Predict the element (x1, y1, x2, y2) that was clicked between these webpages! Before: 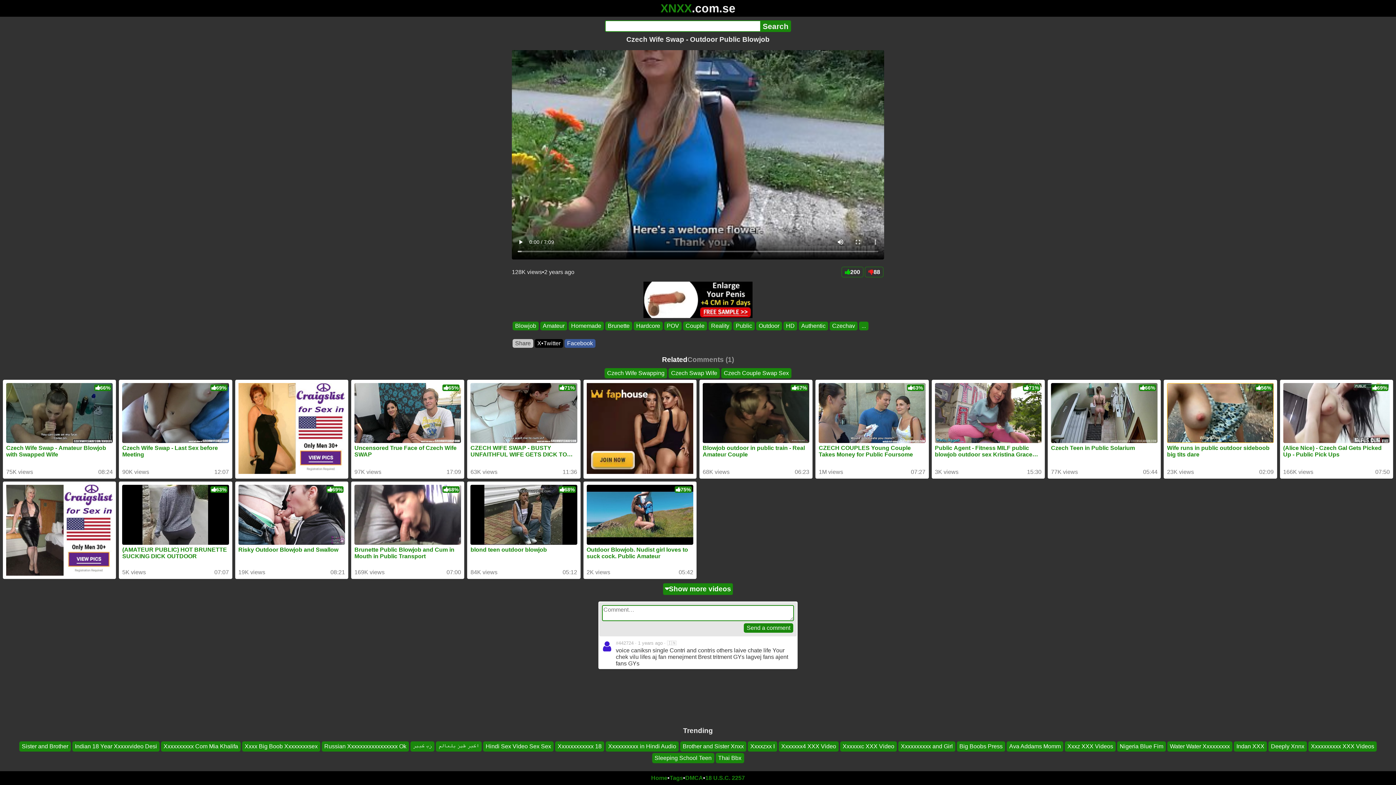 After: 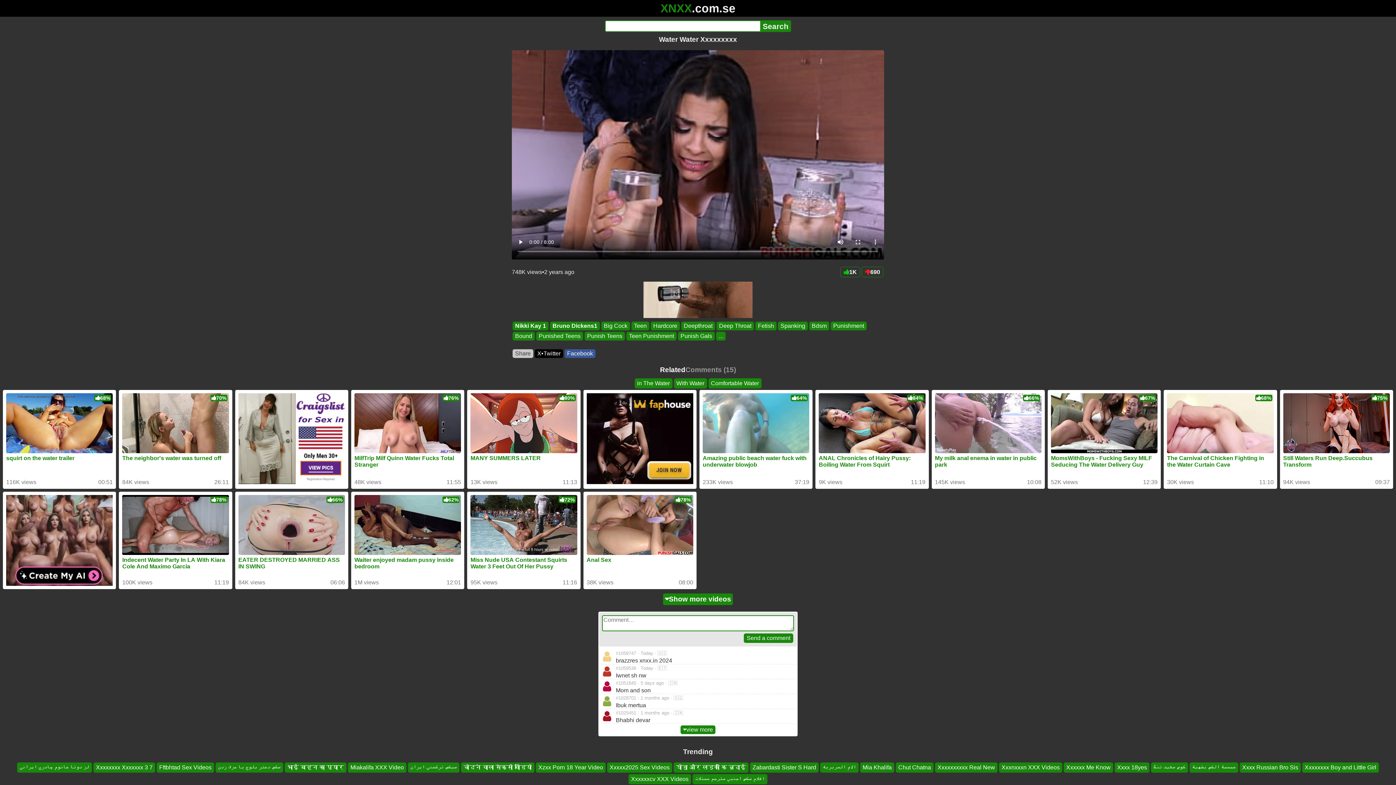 Action: label: Water Water Xxxxxxxxx bbox: (1167, 741, 1232, 752)